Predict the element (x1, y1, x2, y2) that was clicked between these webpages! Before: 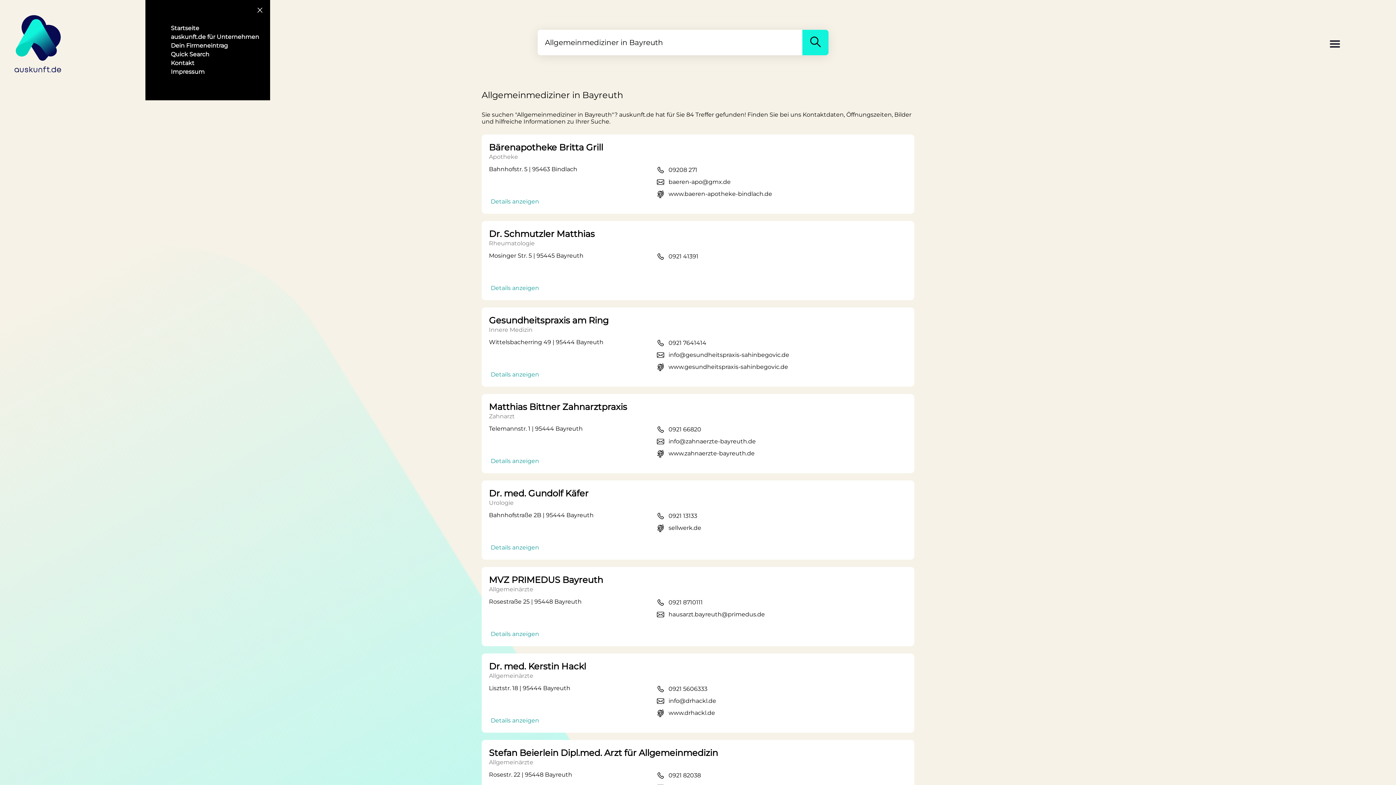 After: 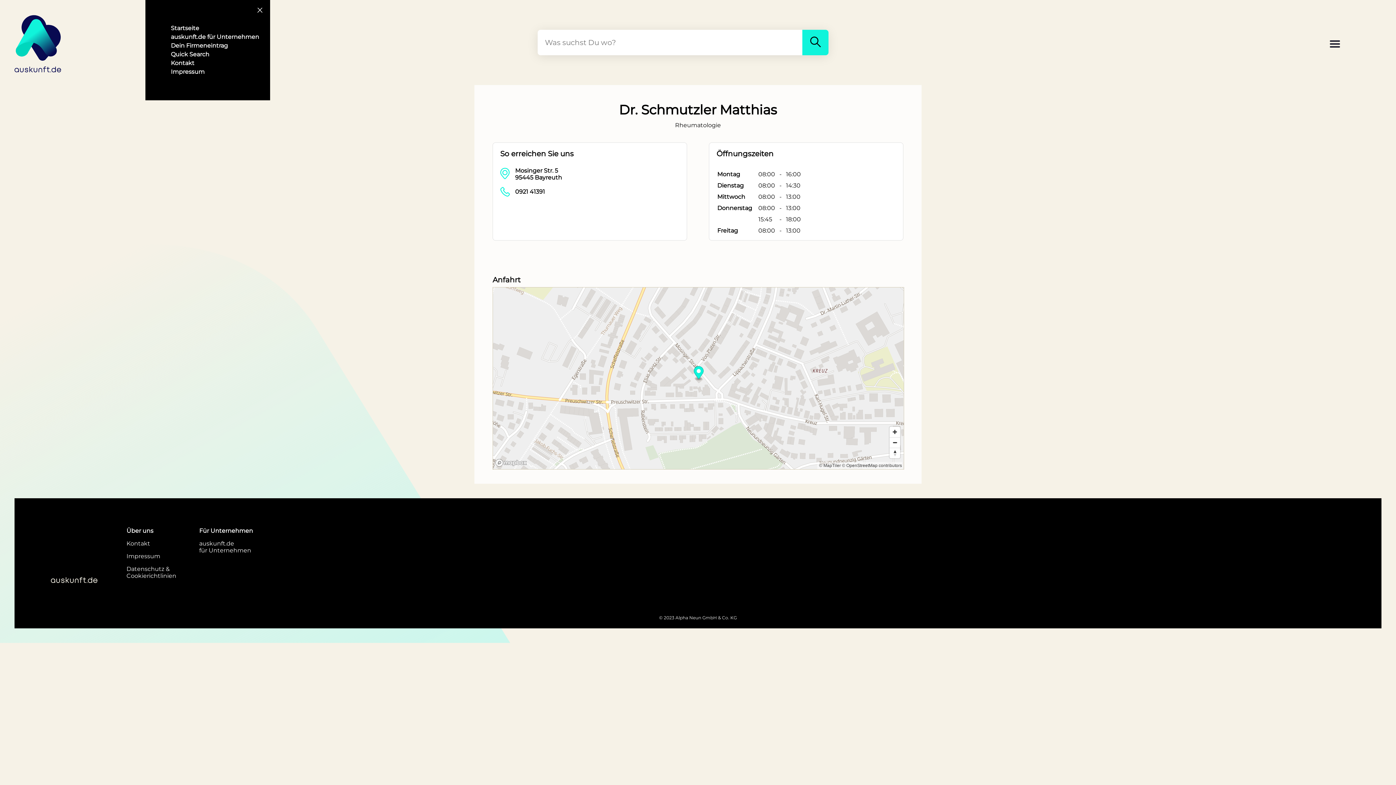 Action: label: Details anzeigen bbox: (489, 283, 539, 291)